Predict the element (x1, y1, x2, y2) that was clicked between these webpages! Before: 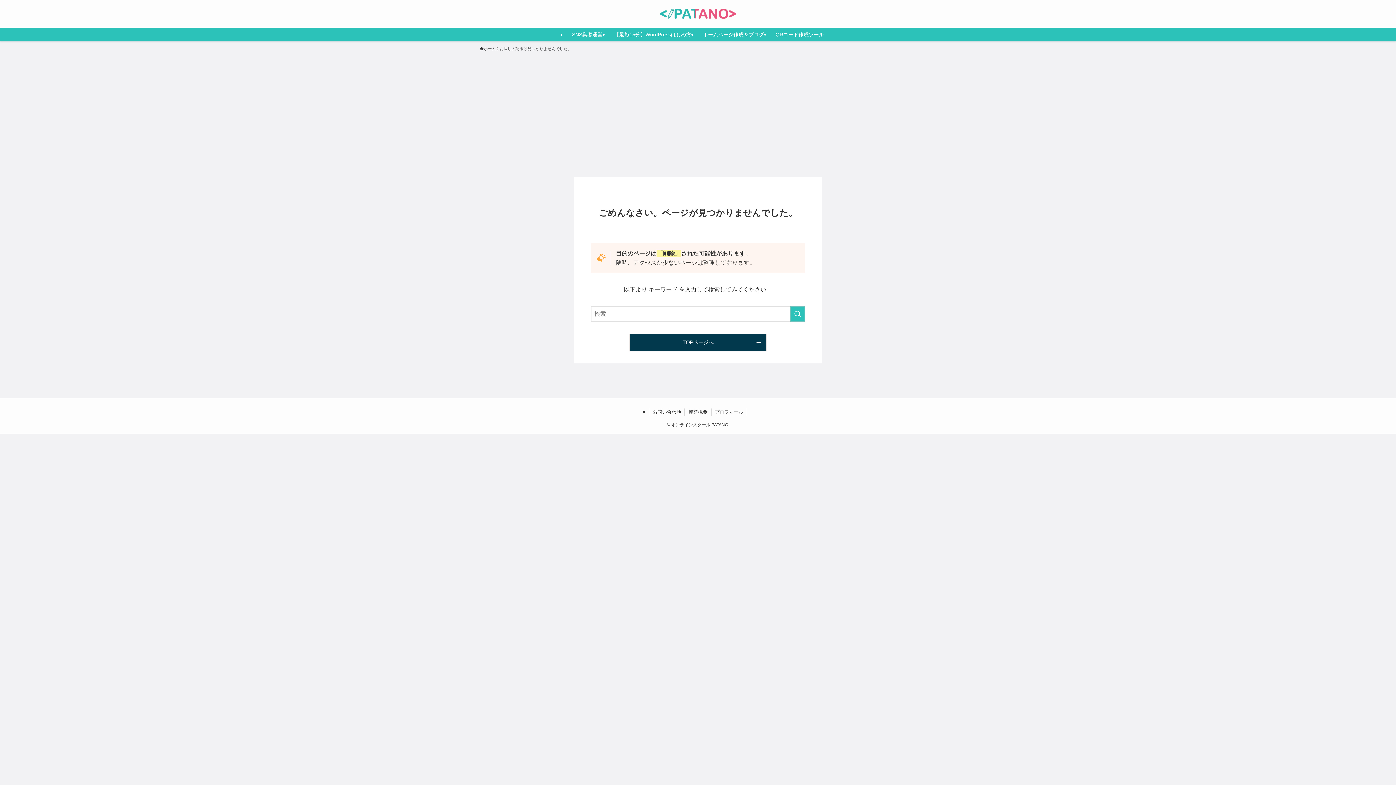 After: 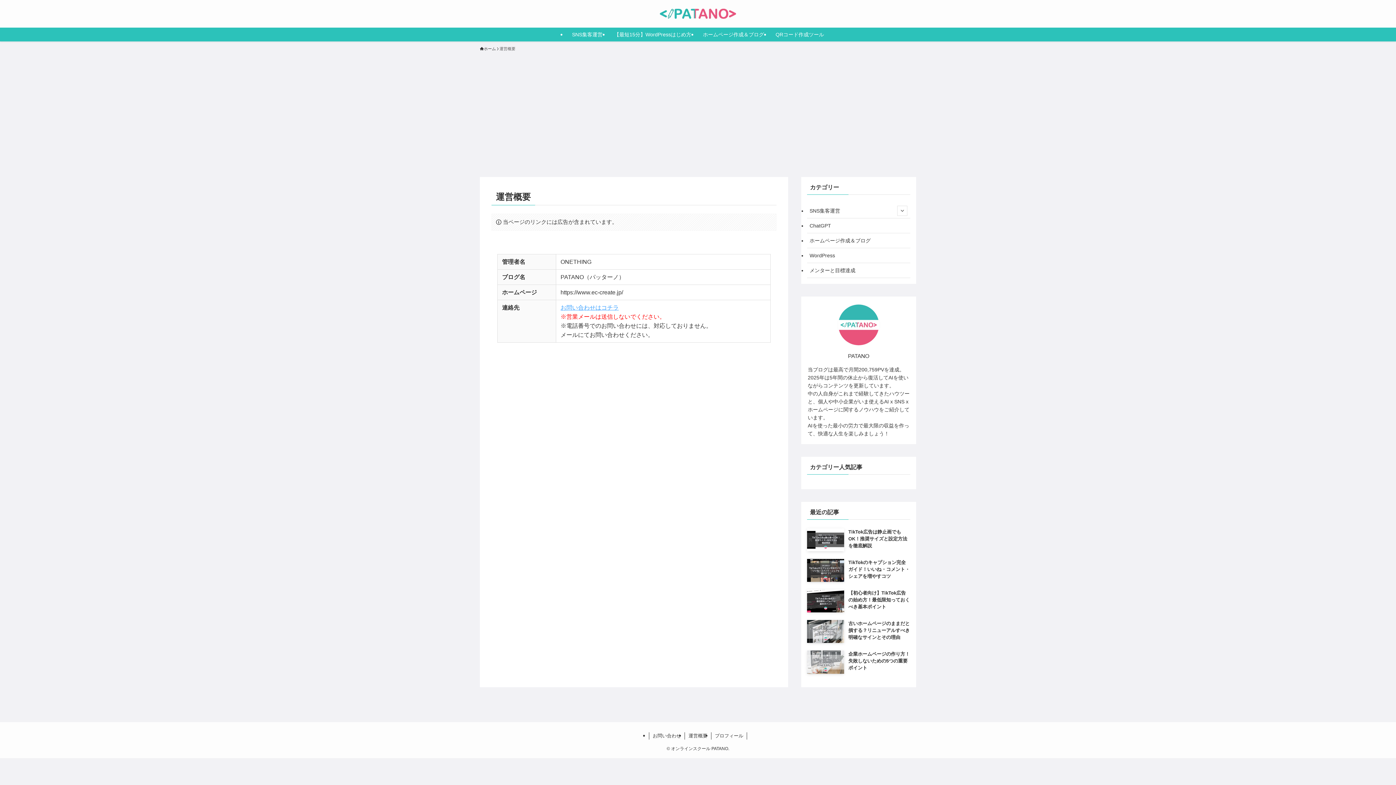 Action: label: 運営概要 bbox: (685, 408, 711, 415)